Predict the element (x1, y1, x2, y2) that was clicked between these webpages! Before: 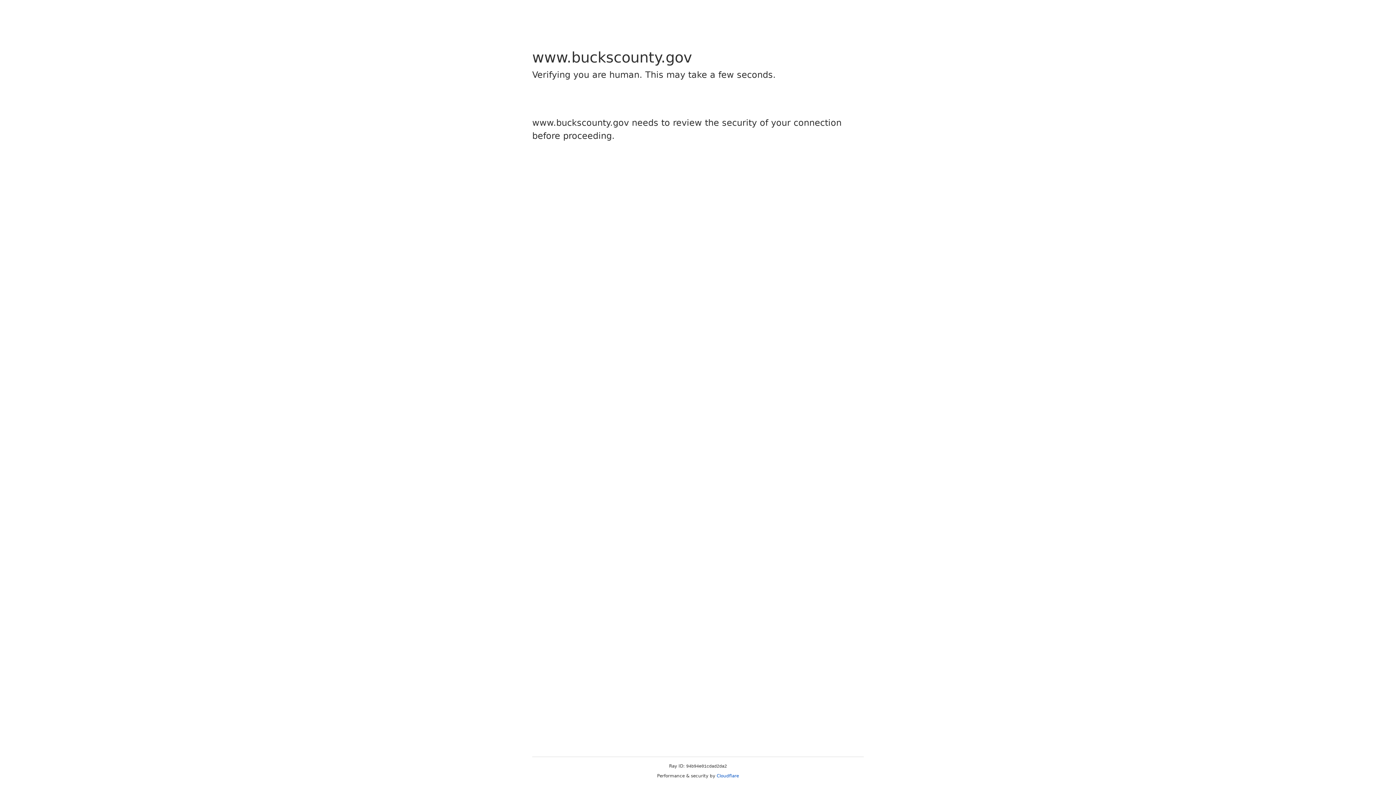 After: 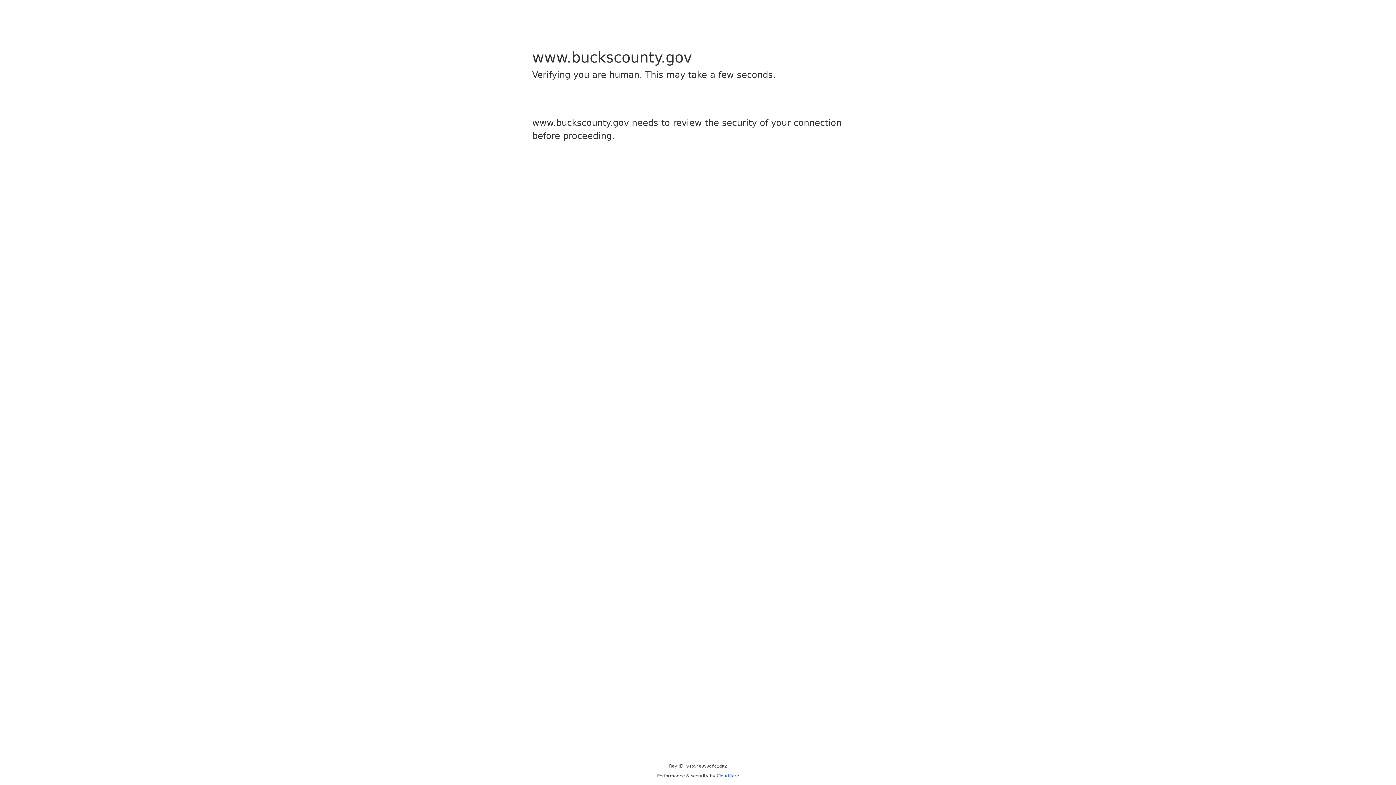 Action: label: Cloudflare bbox: (716, 773, 739, 778)